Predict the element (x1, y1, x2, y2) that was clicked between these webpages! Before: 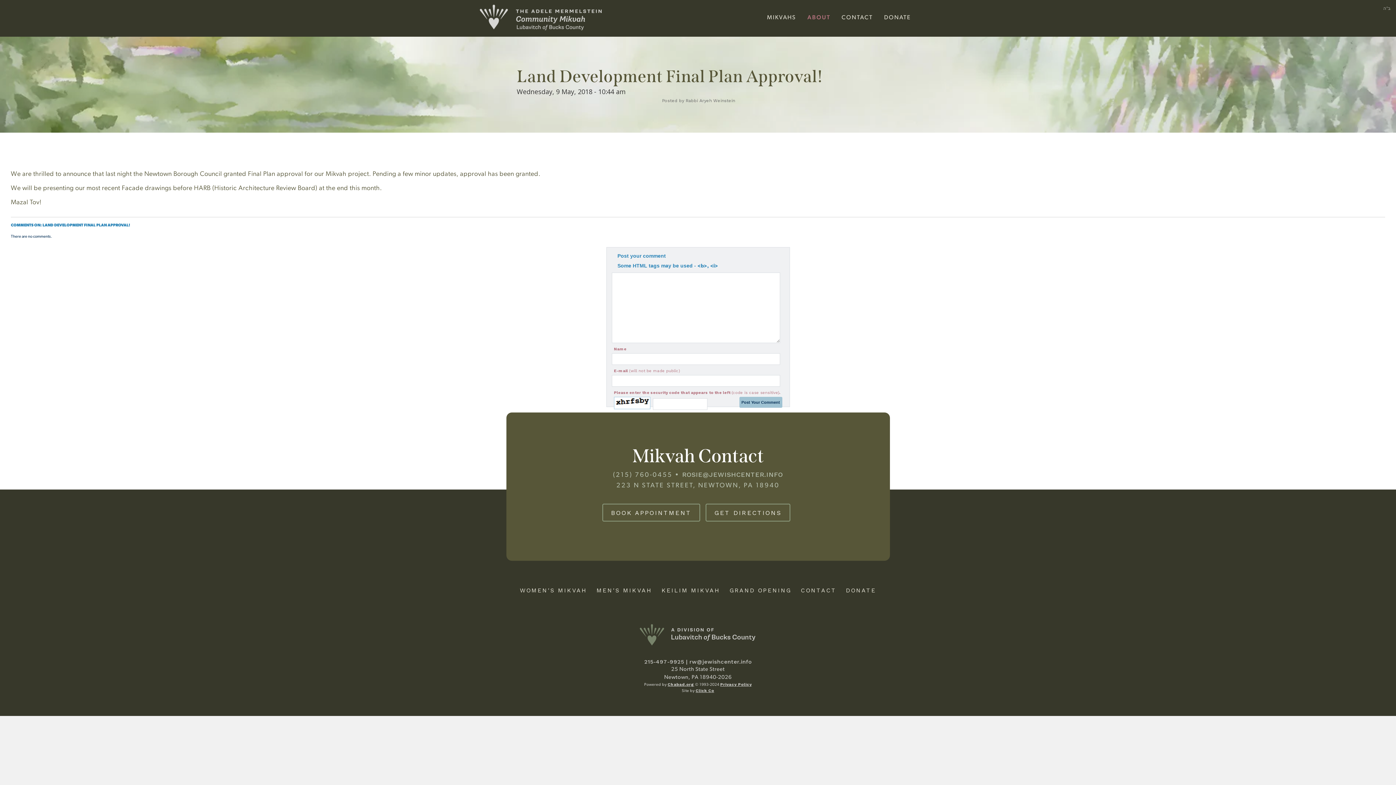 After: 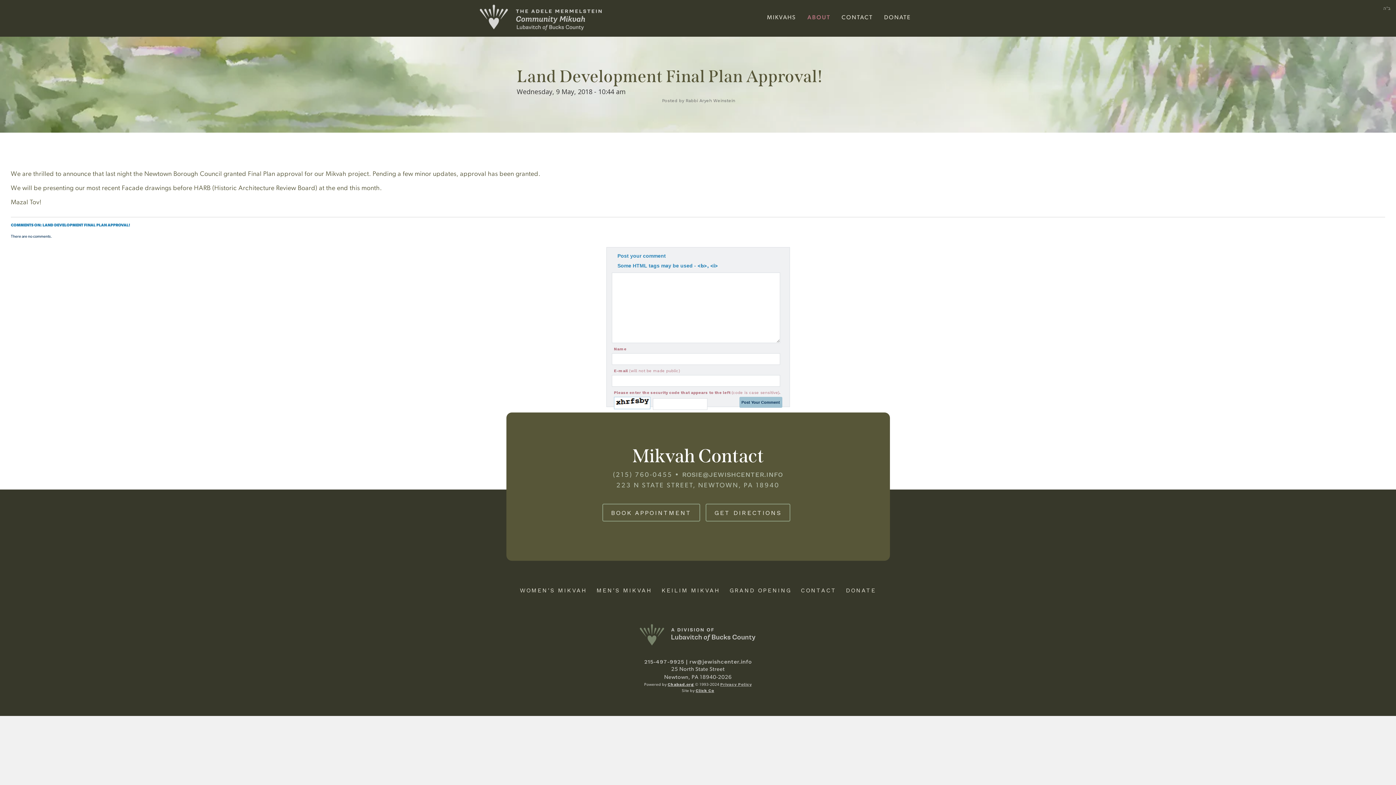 Action: label: Privacy Policy bbox: (720, 682, 752, 687)